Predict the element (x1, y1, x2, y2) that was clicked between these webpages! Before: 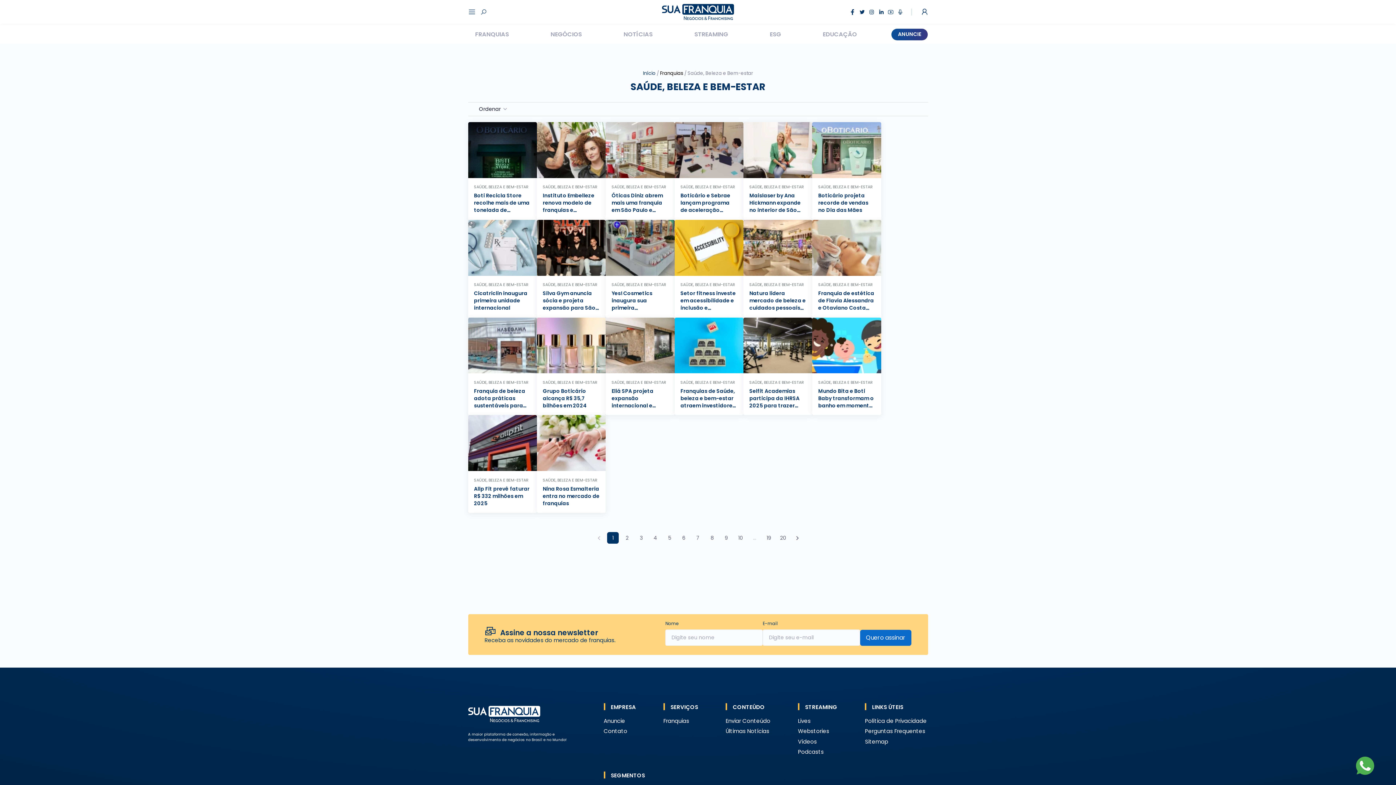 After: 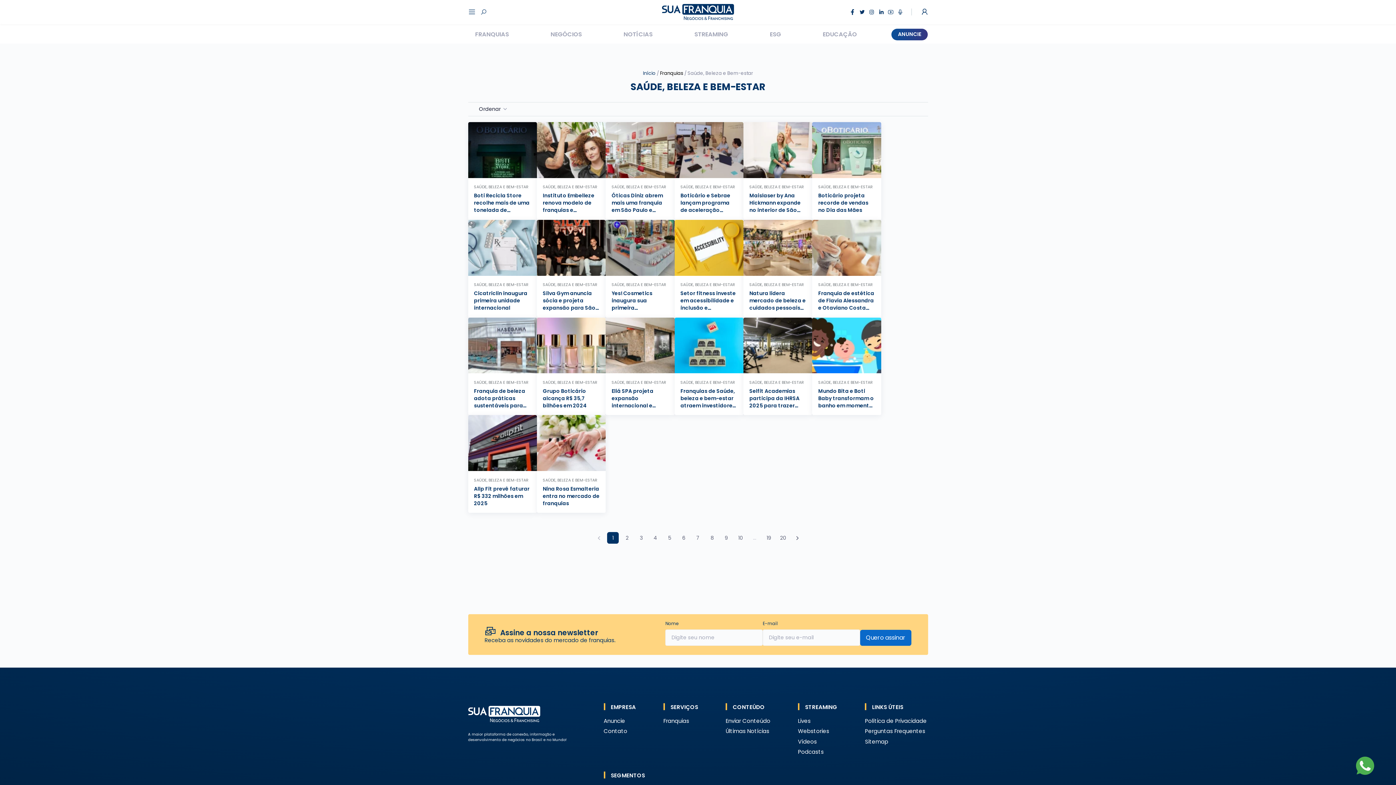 Action: label:   bbox: (857, 7, 867, 16)